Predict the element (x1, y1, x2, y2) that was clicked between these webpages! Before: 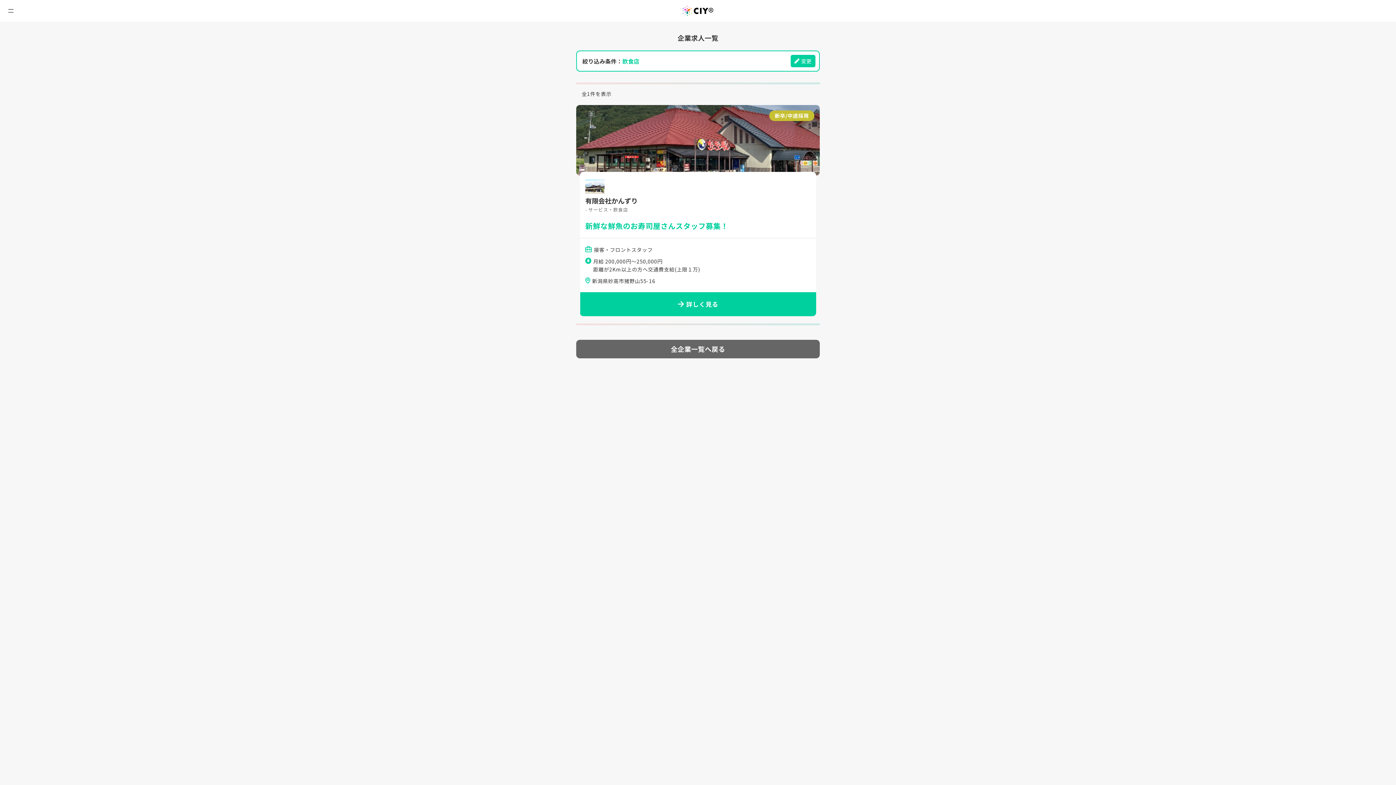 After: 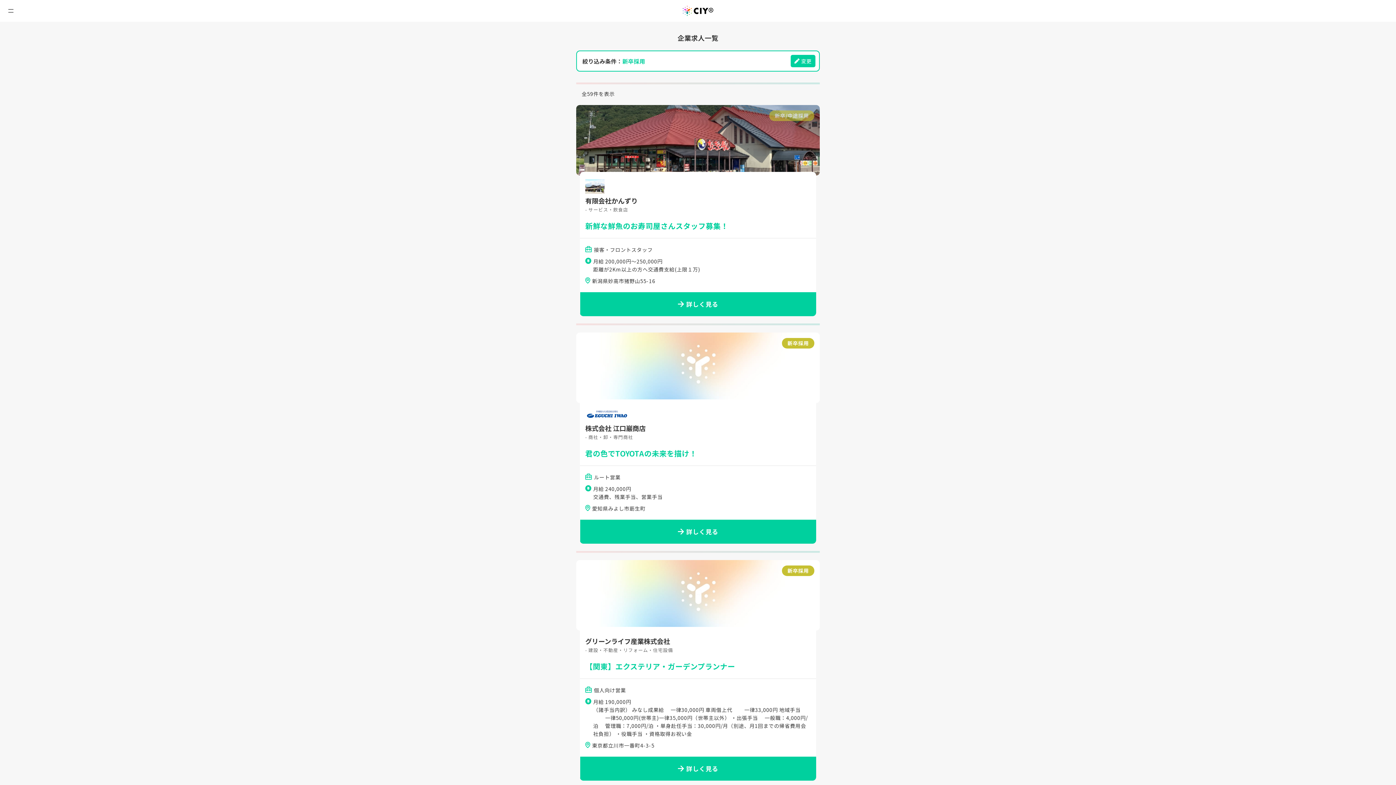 Action: bbox: (769, 110, 814, 121) label: 新卒/中途採用